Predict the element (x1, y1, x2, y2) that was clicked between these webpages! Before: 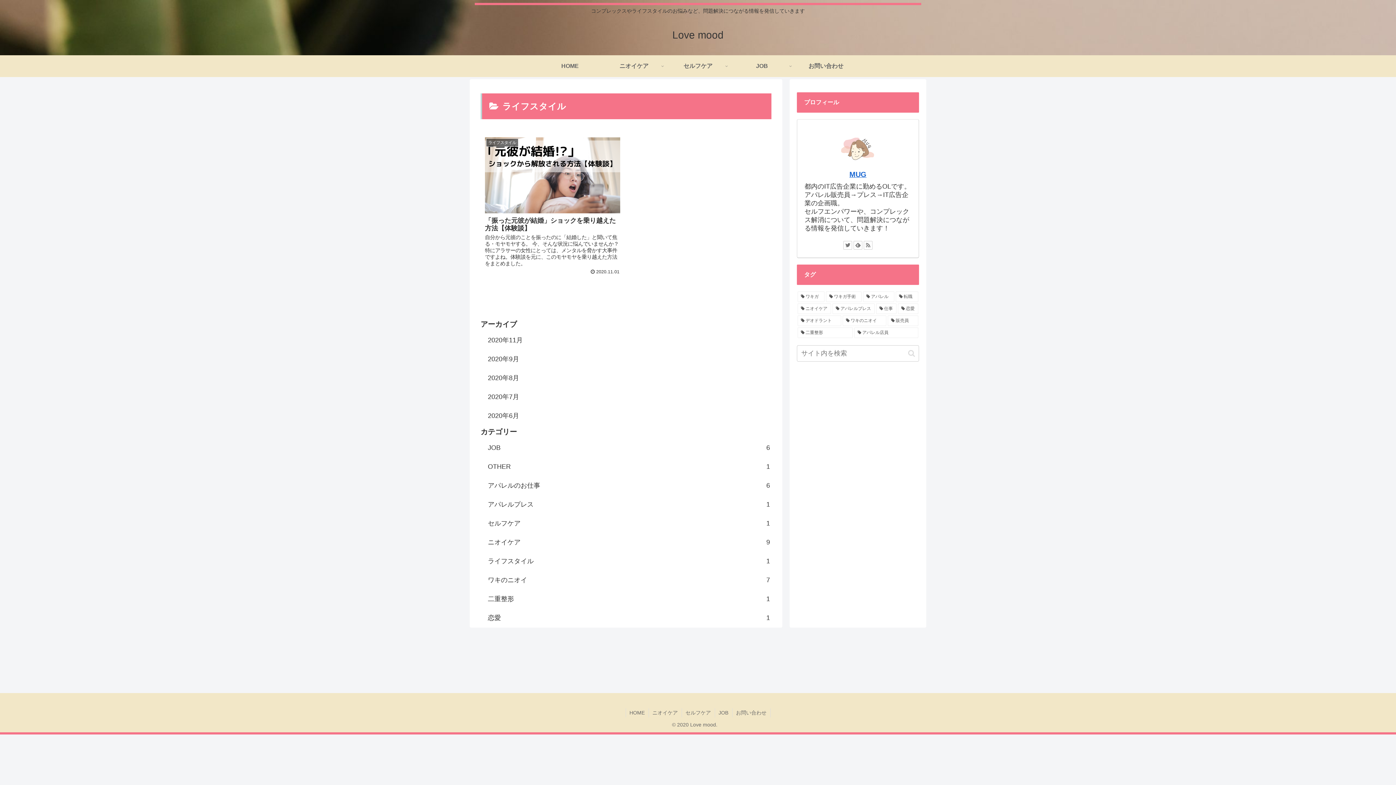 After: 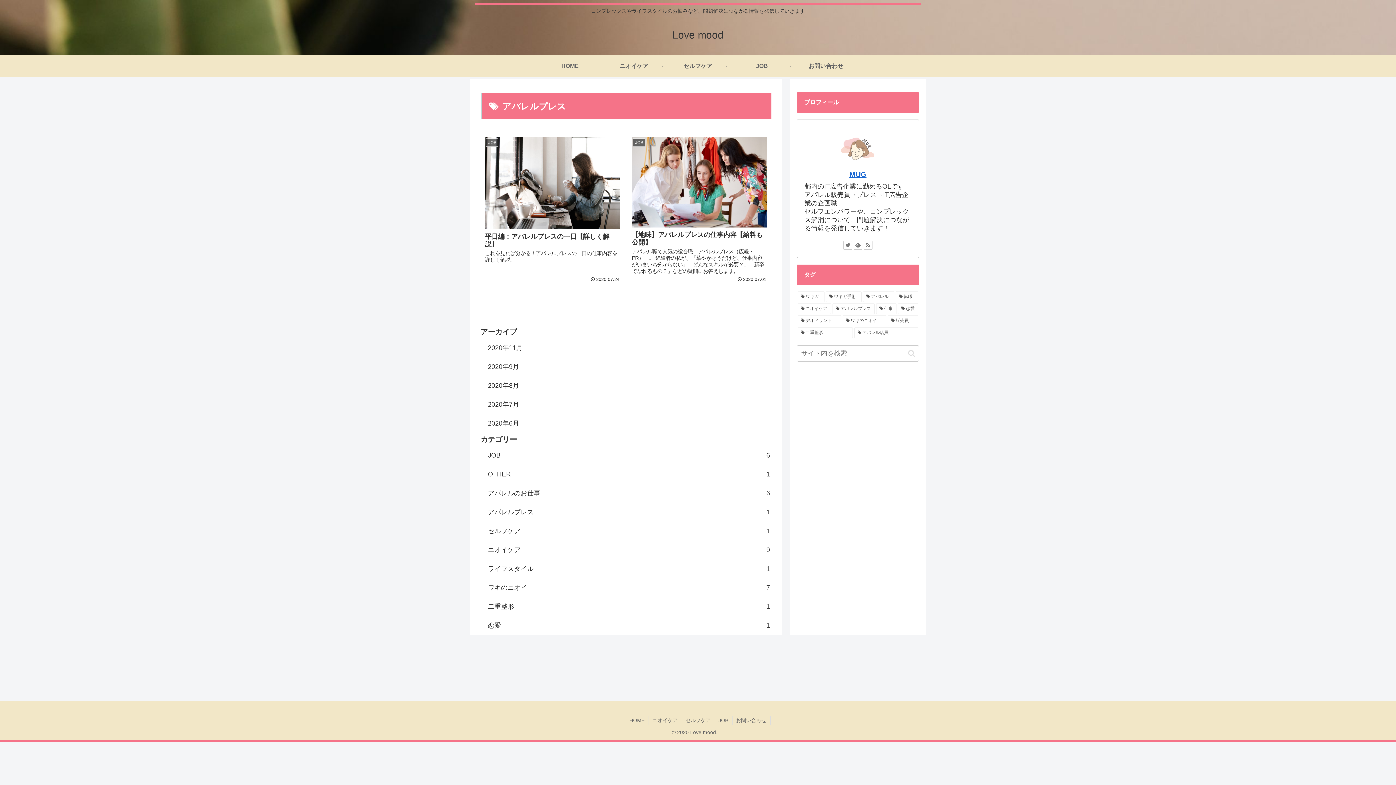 Action: bbox: (832, 303, 874, 314) label: アパレルプレス (2個の項目)